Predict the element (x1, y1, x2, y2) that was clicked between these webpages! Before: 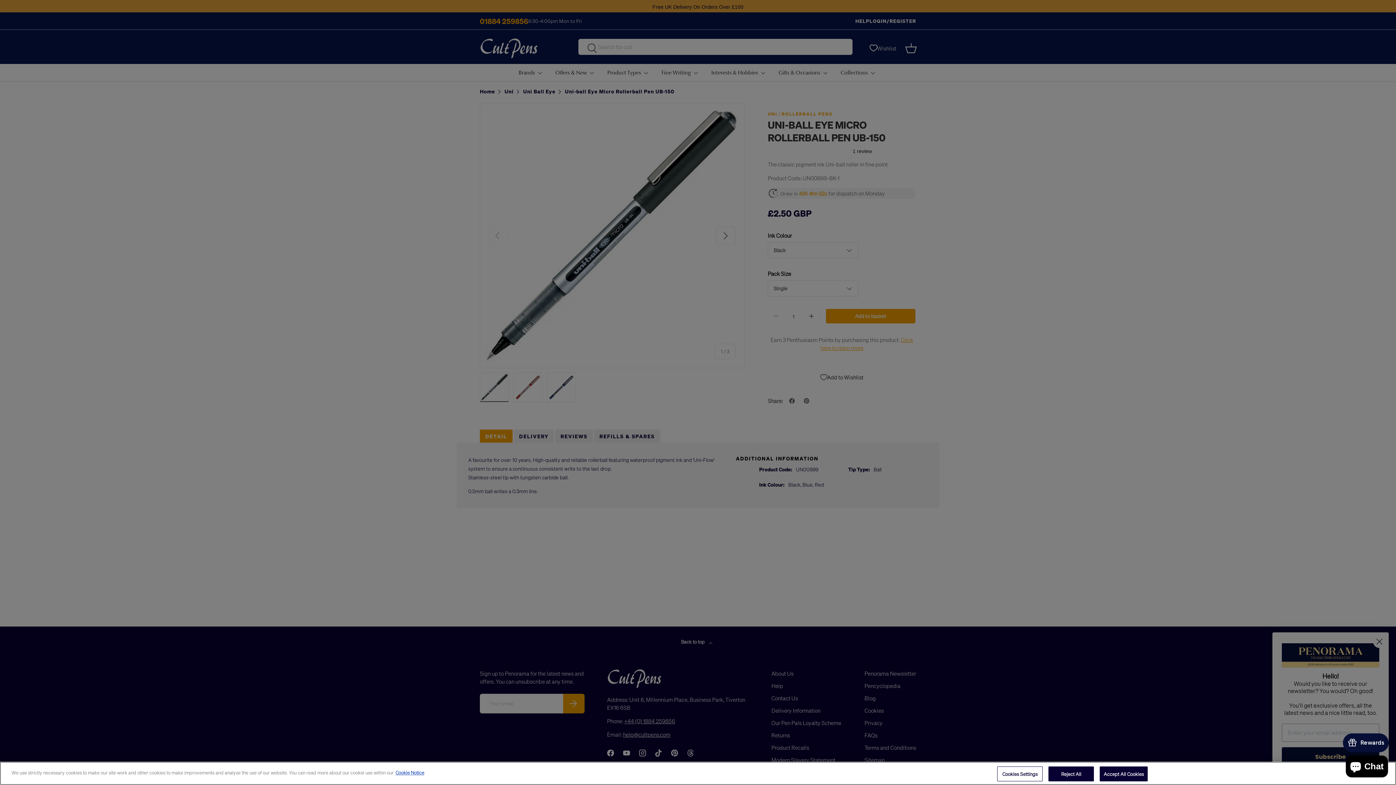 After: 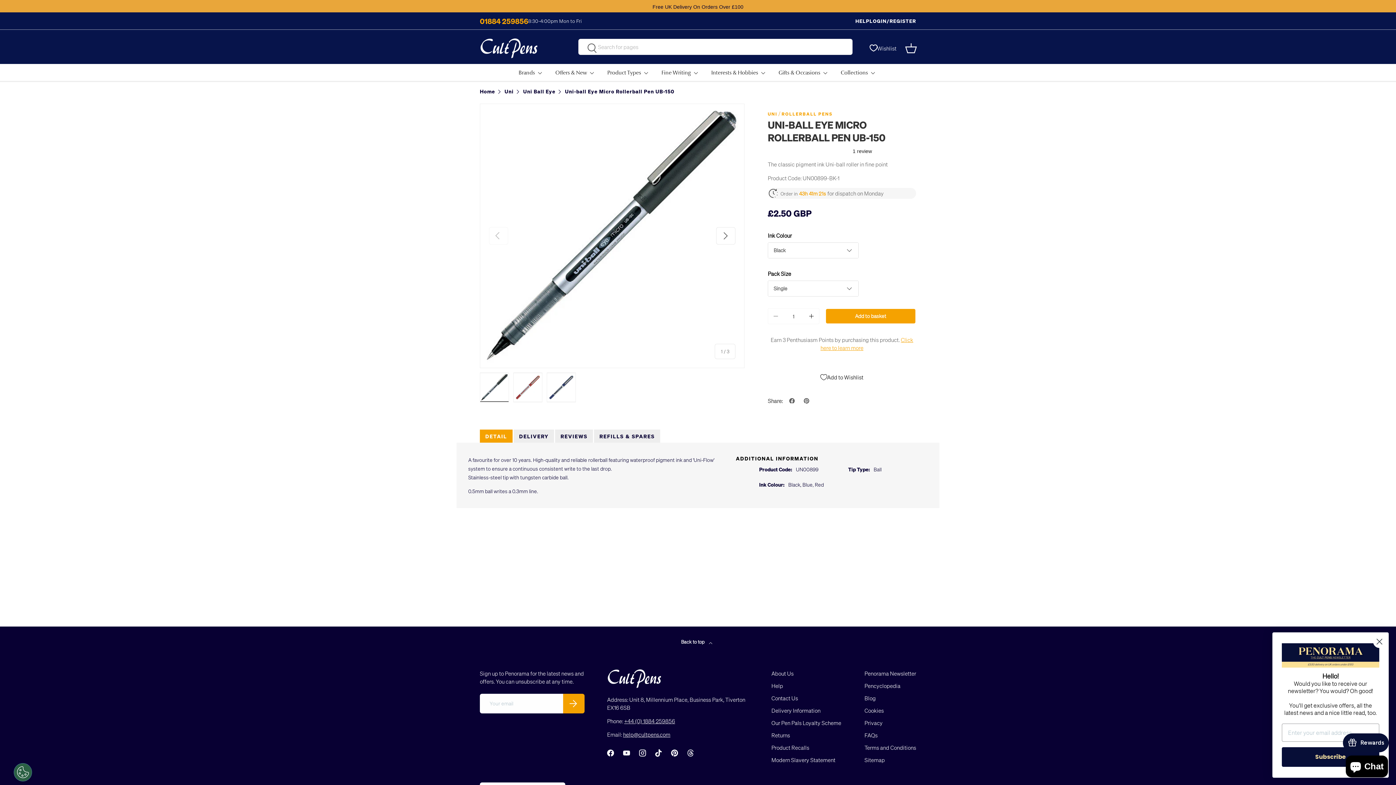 Action: label: Accept All Cookies bbox: (1100, 766, 1148, 781)